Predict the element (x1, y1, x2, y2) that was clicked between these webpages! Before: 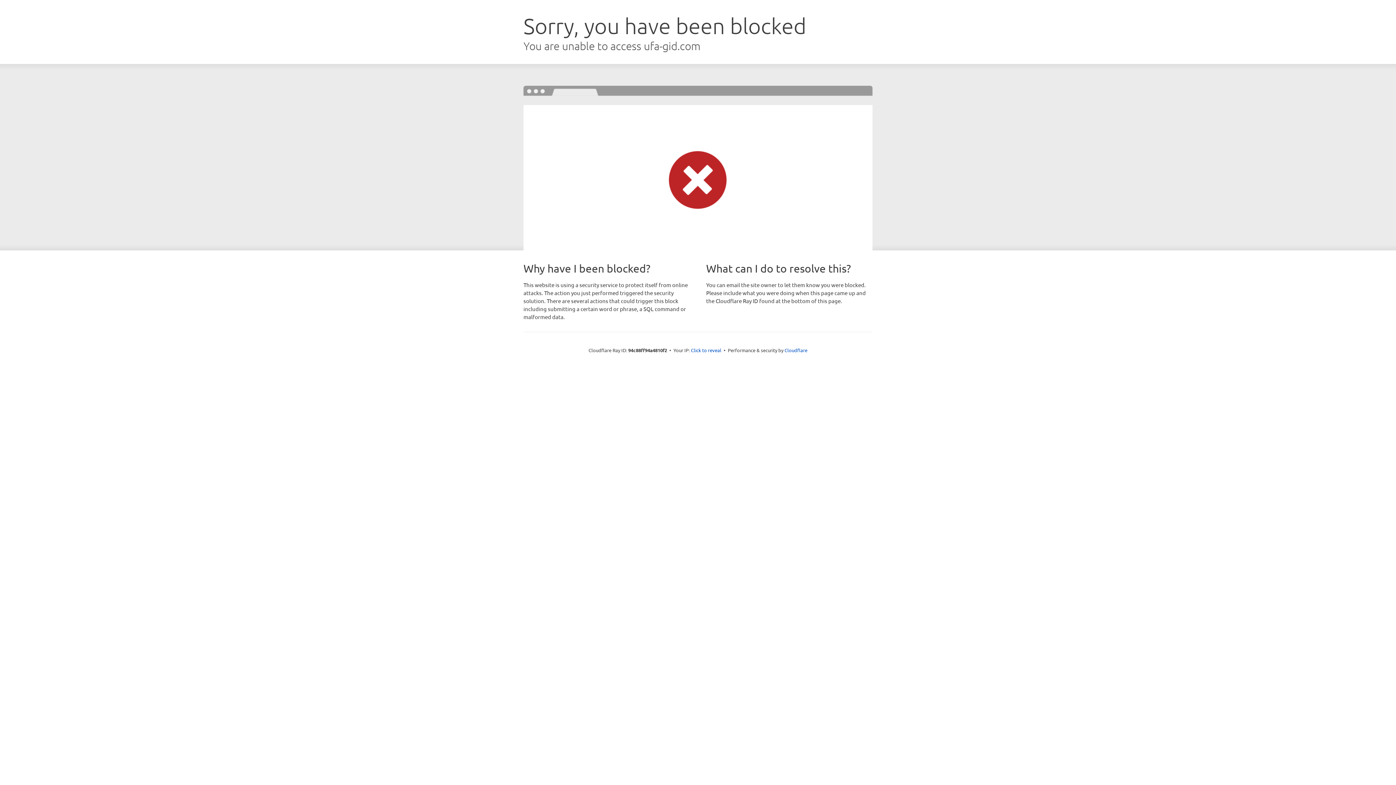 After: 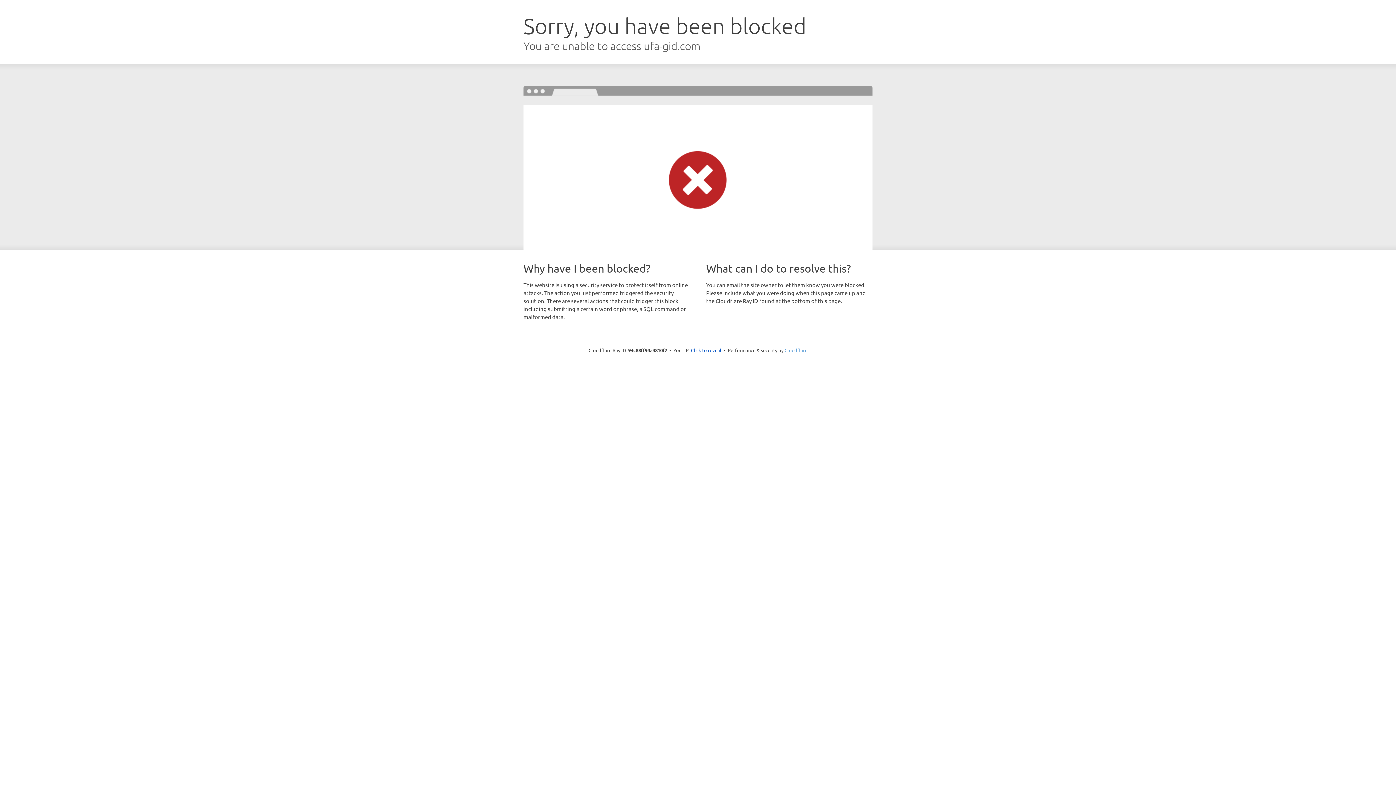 Action: label: Cloudflare bbox: (784, 347, 807, 353)